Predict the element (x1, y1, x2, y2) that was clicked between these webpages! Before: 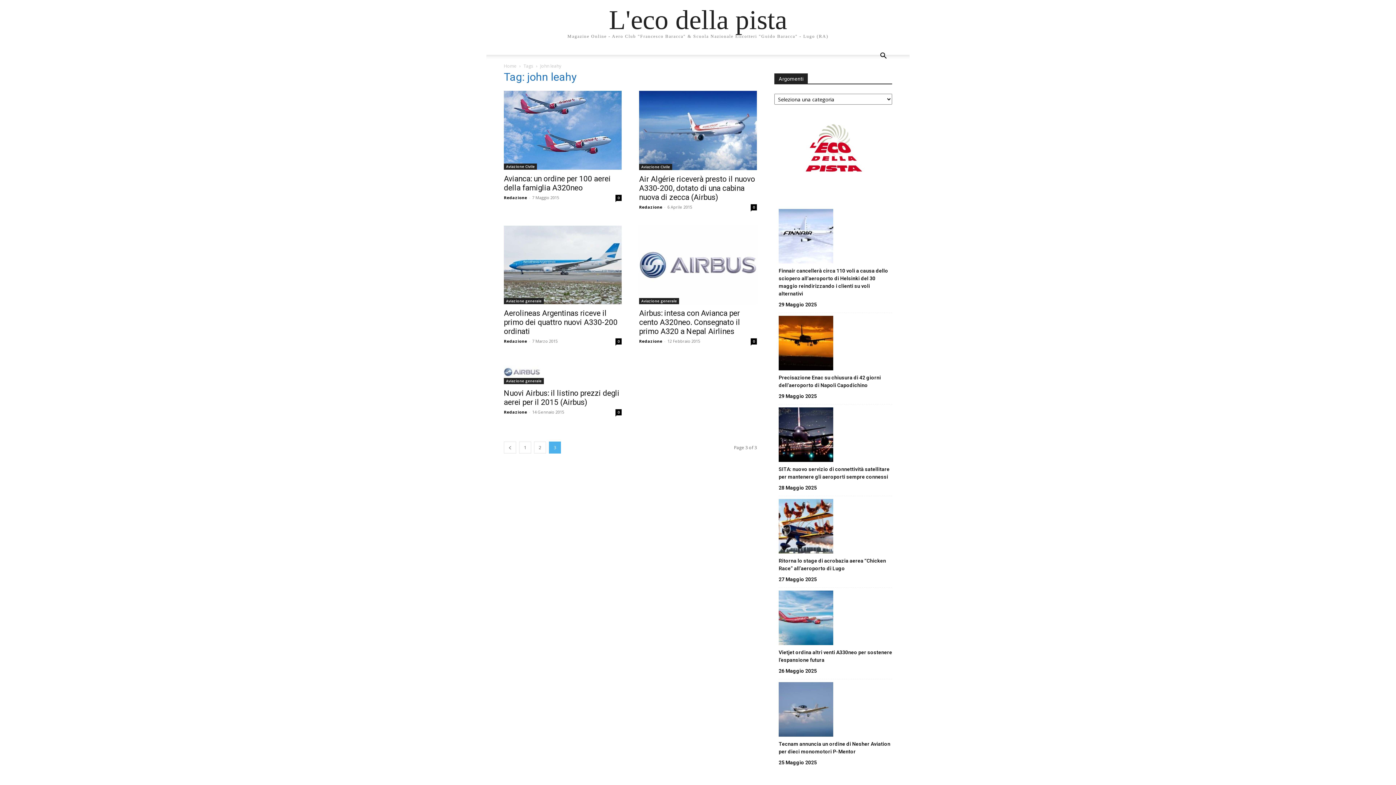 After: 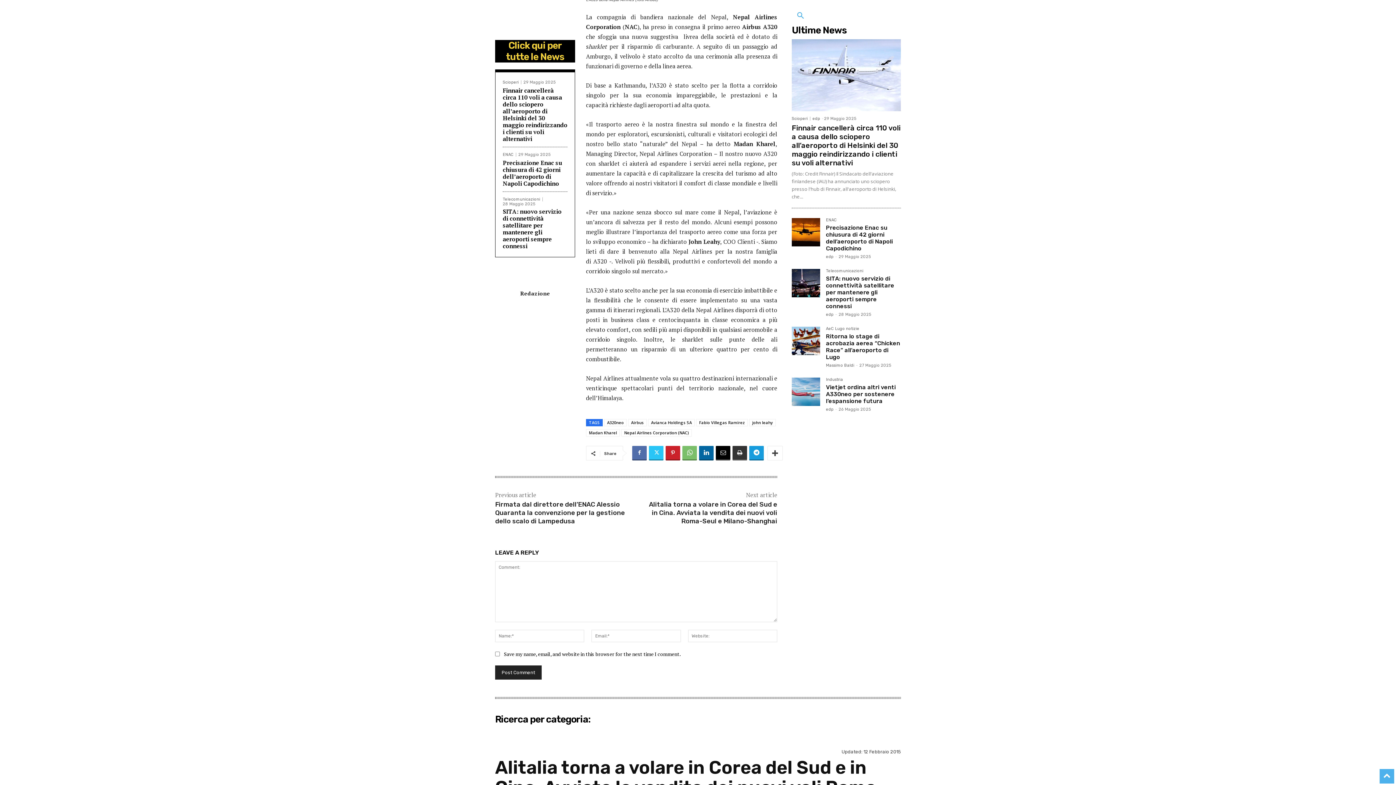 Action: bbox: (750, 338, 757, 344) label: 0